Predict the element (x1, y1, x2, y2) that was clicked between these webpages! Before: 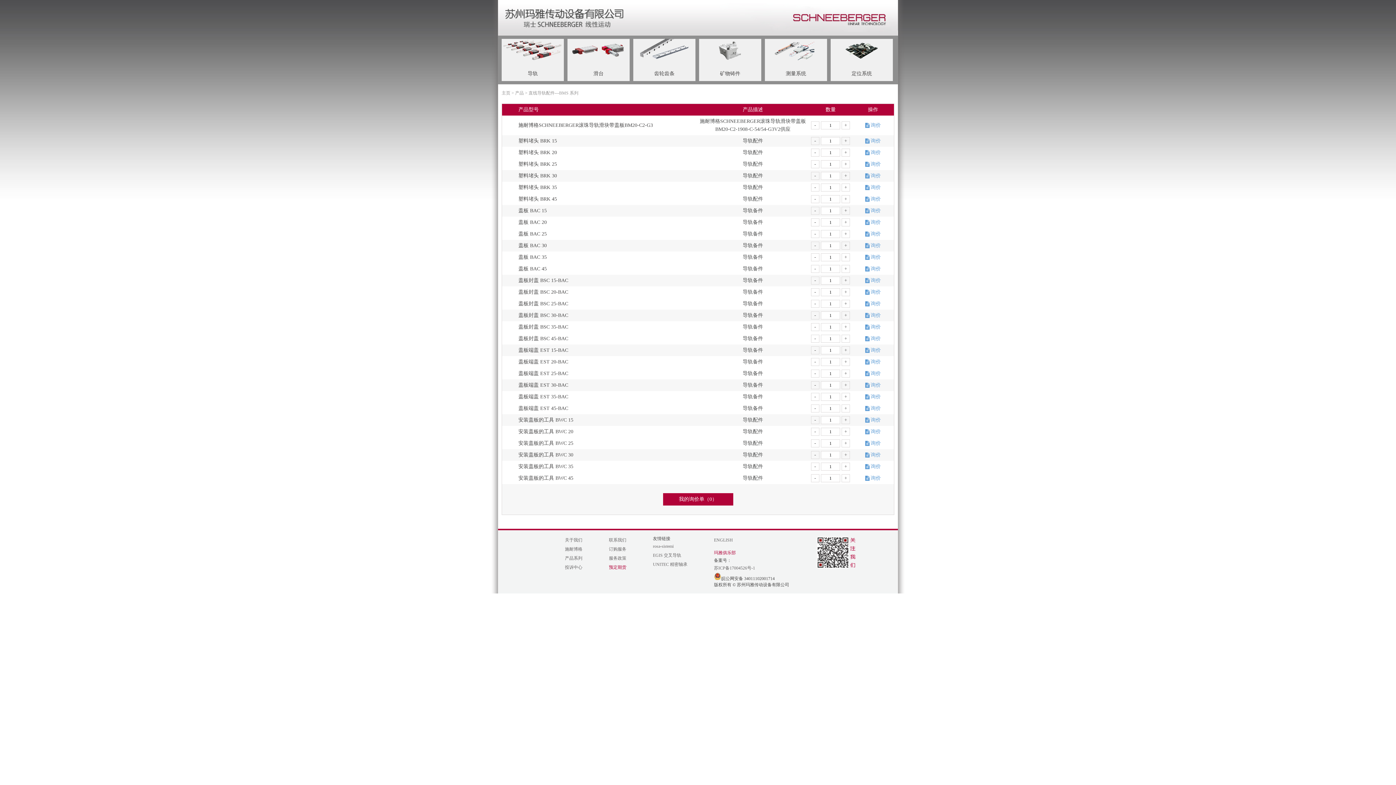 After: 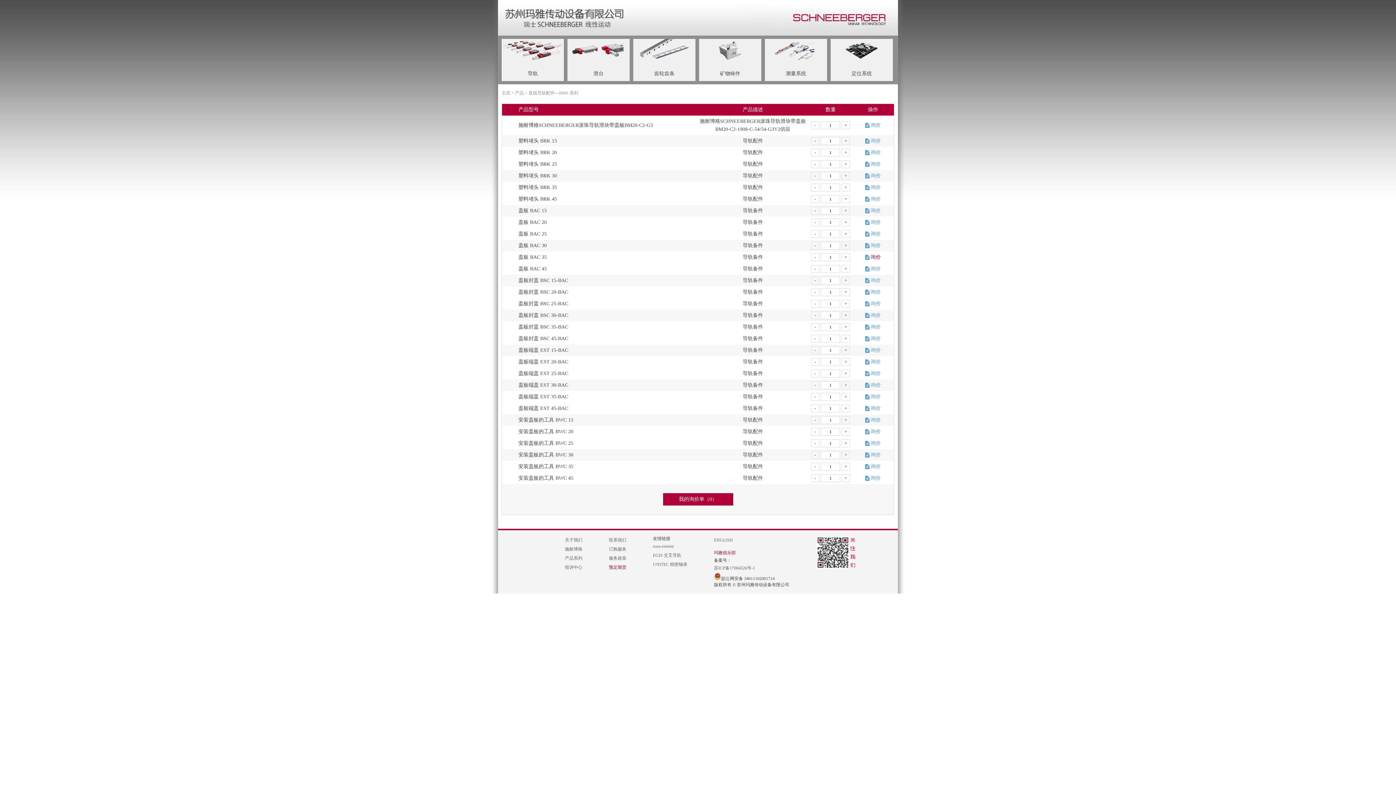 Action: label: 询价 bbox: (865, 253, 881, 261)